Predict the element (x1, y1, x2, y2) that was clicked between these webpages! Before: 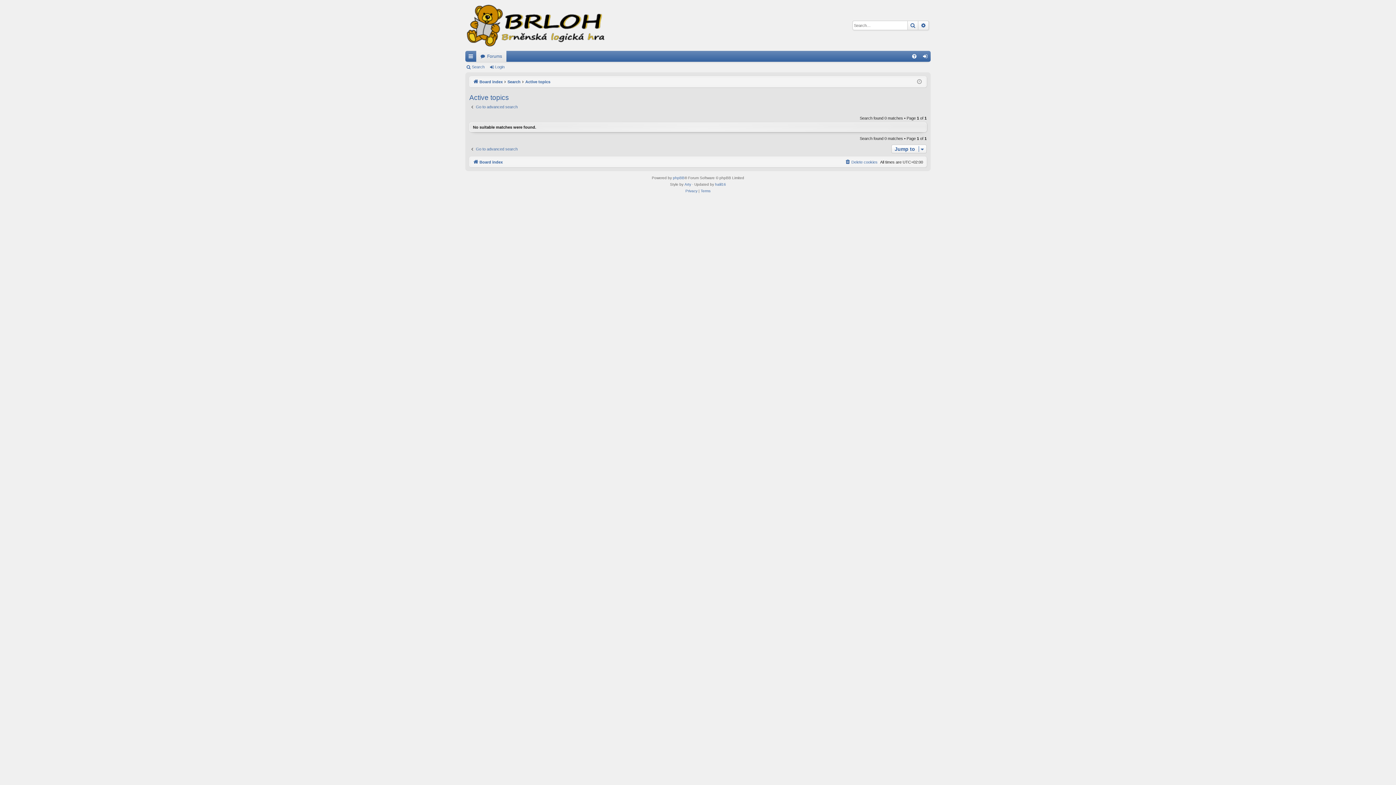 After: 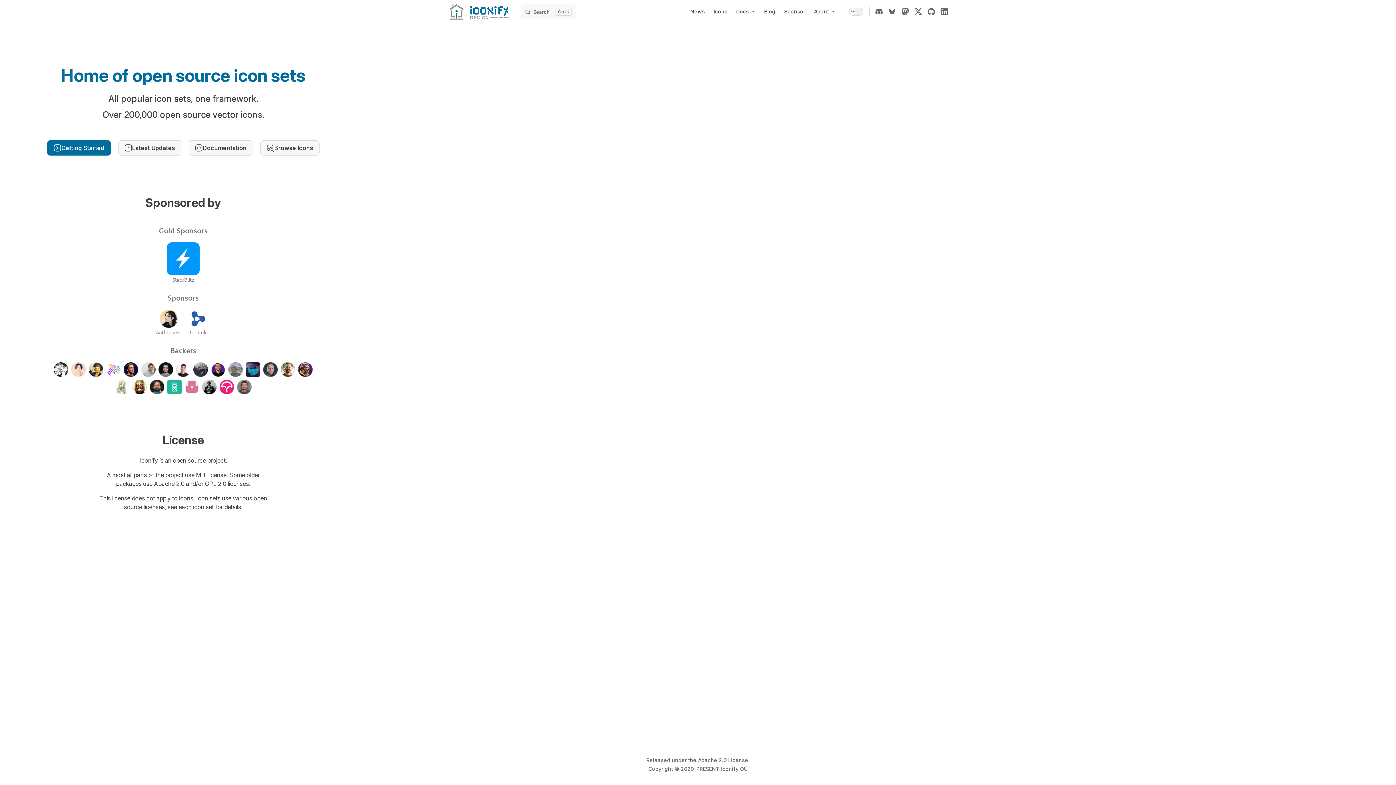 Action: bbox: (684, 181, 691, 188) label: Arty